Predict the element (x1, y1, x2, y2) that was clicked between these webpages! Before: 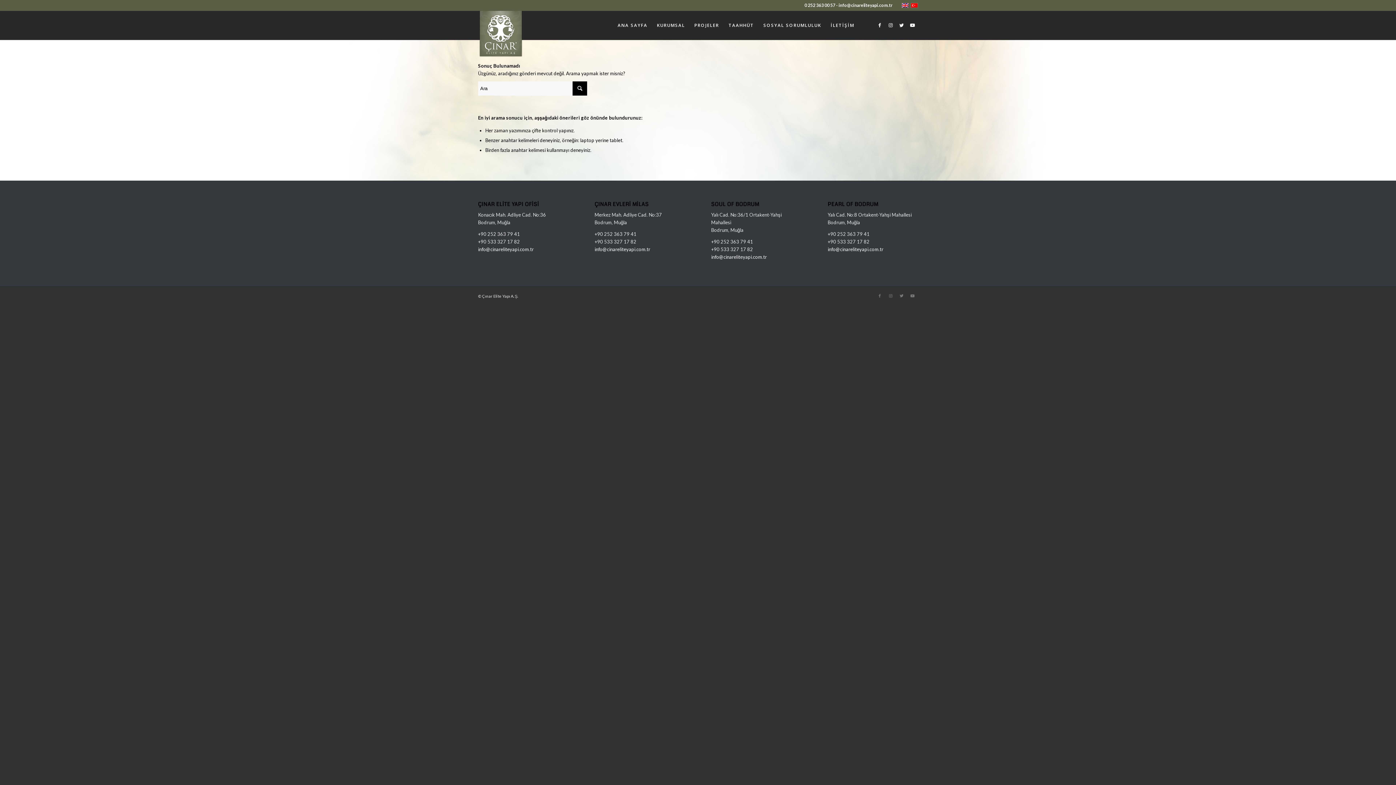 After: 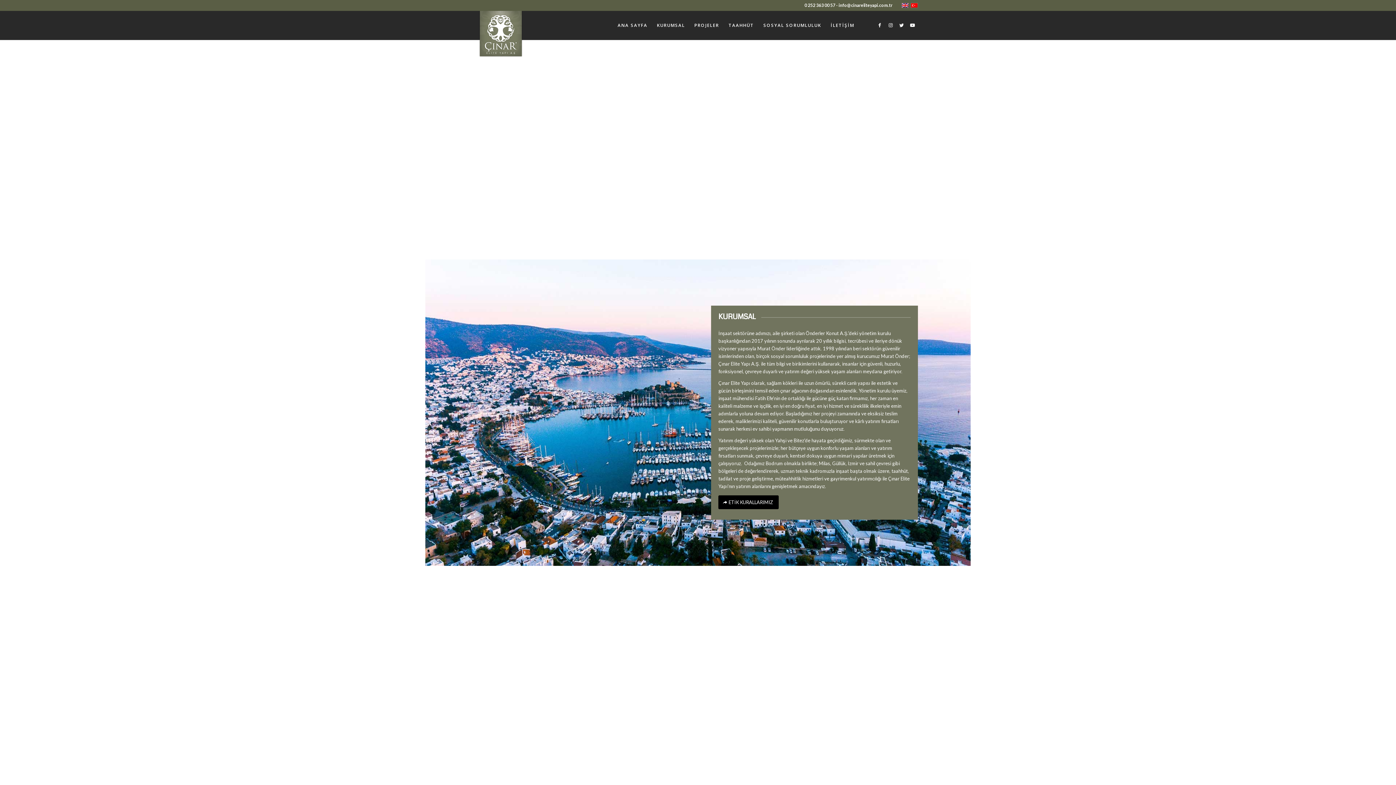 Action: bbox: (652, 10, 689, 40) label: KURUMSAL